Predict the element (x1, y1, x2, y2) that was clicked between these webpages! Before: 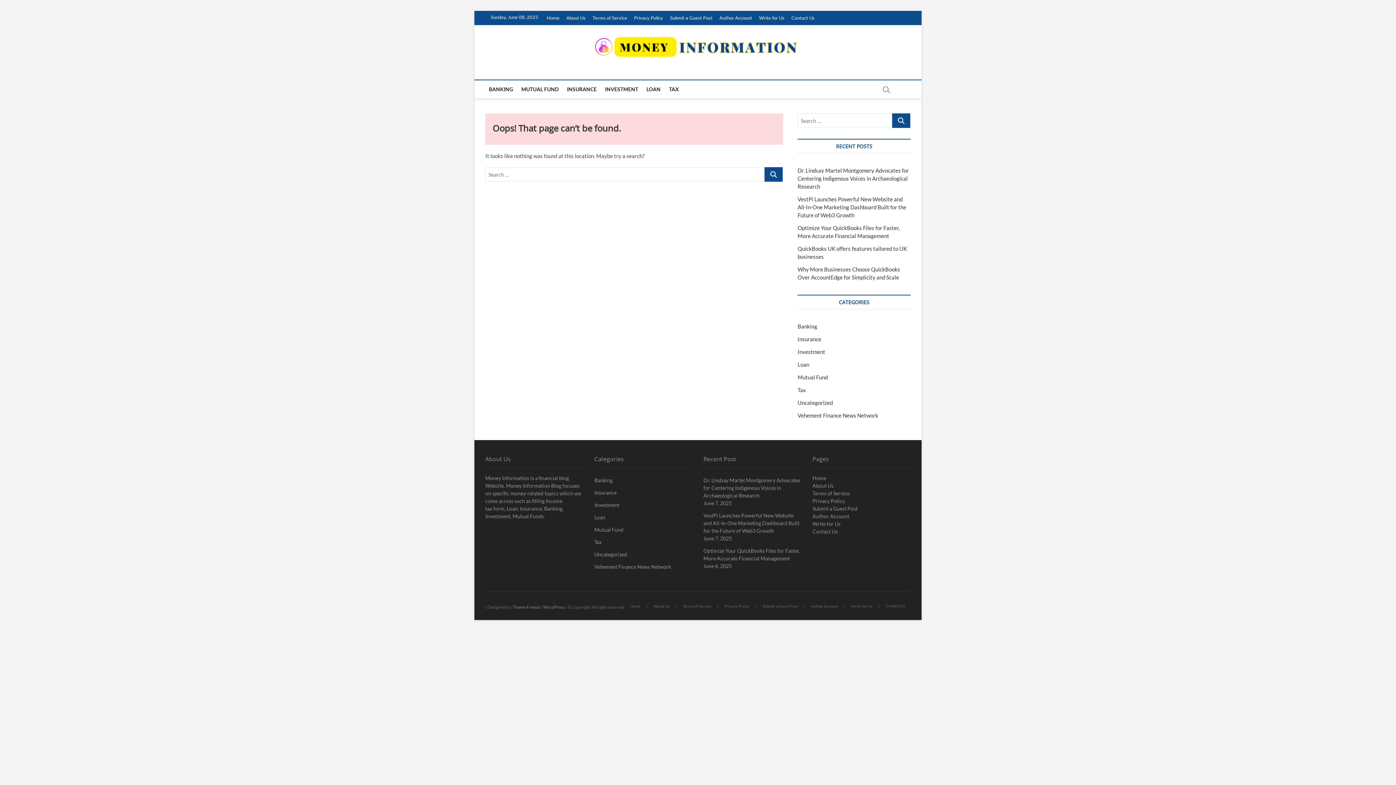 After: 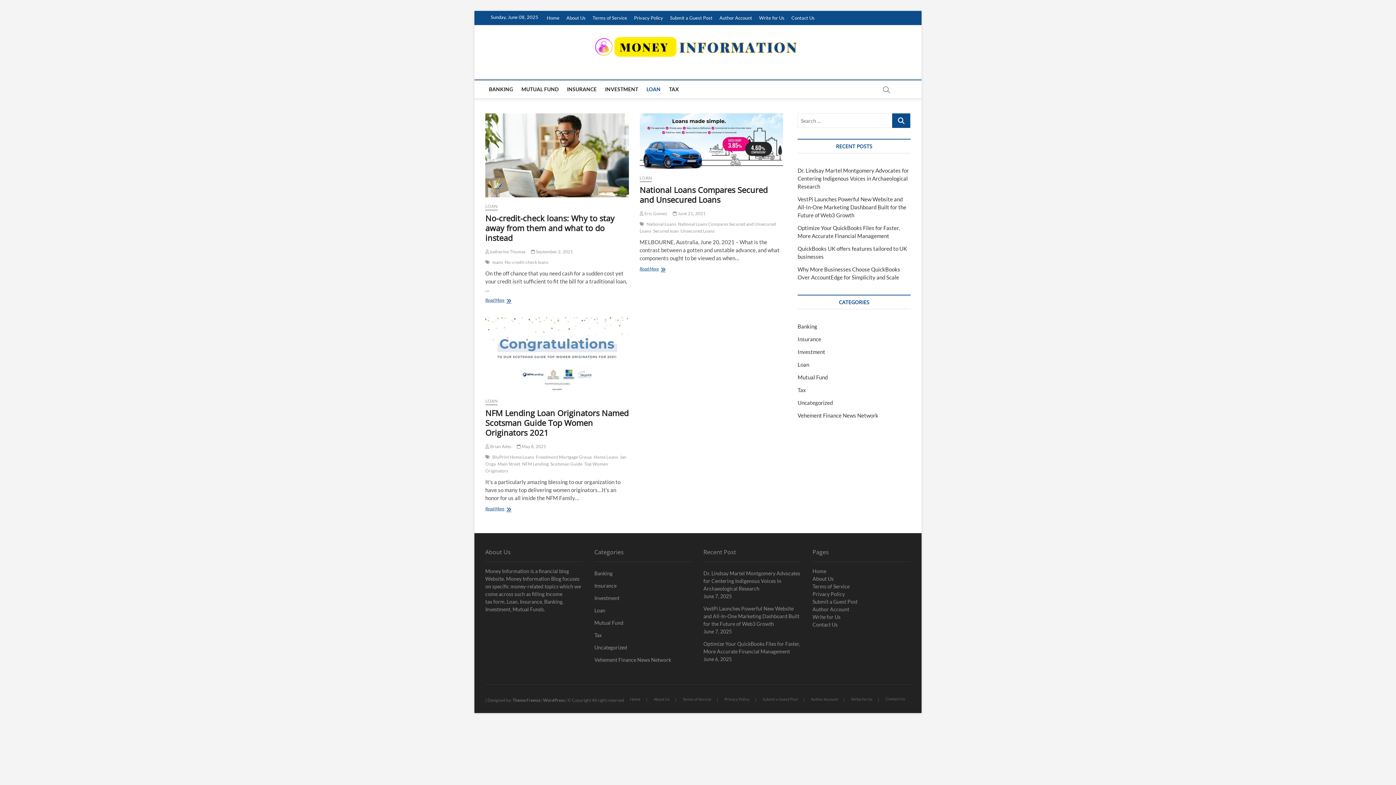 Action: bbox: (594, 513, 692, 521) label: Loan